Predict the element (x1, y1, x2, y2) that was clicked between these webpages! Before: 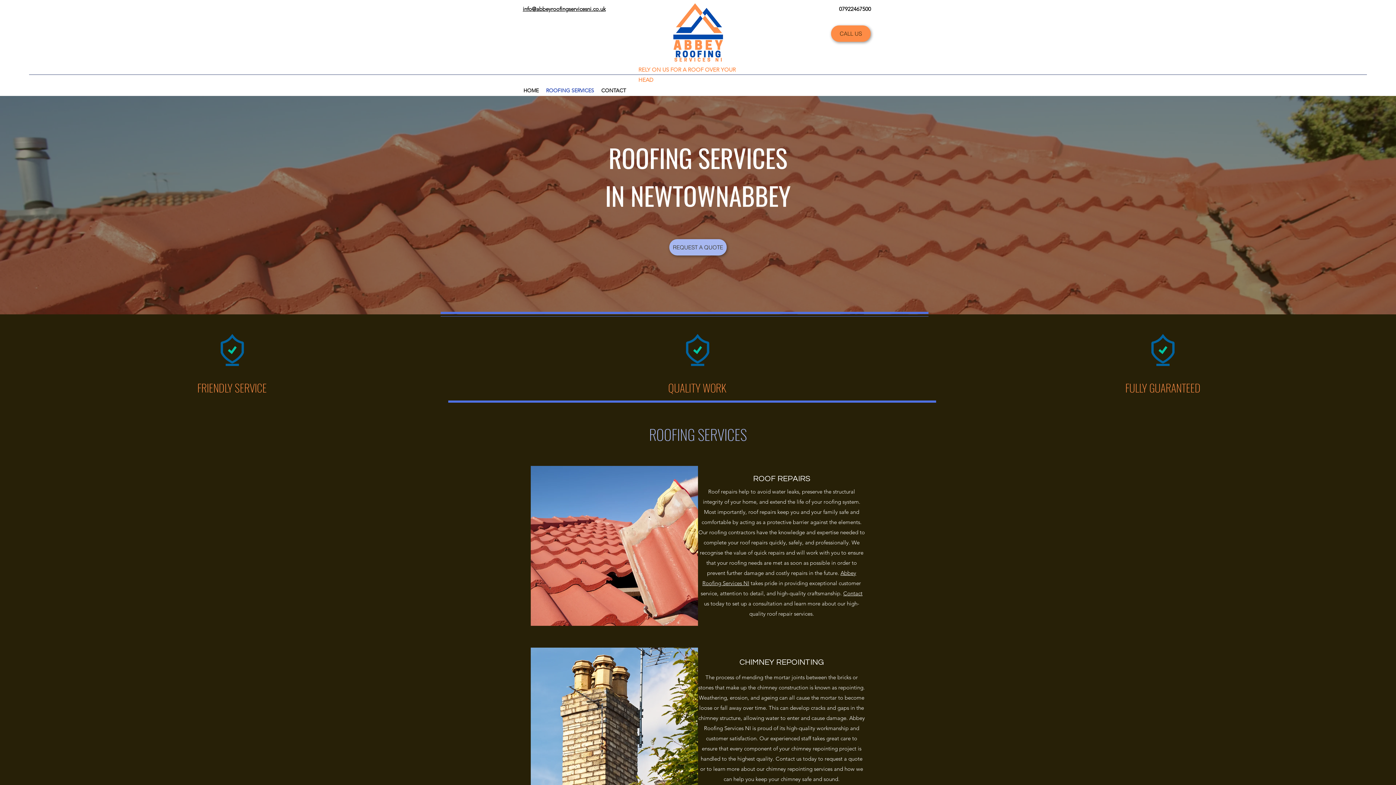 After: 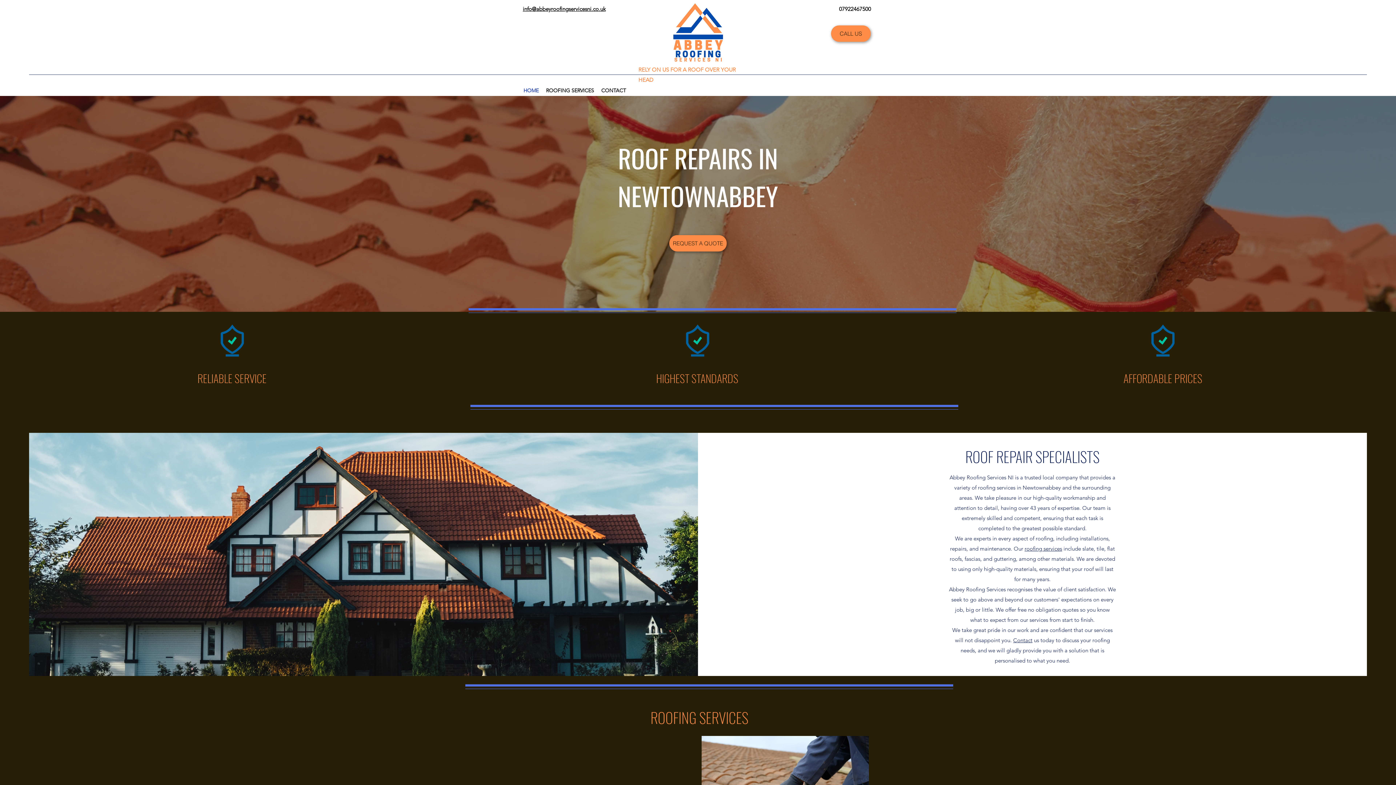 Action: label: HOME bbox: (520, 85, 542, 96)